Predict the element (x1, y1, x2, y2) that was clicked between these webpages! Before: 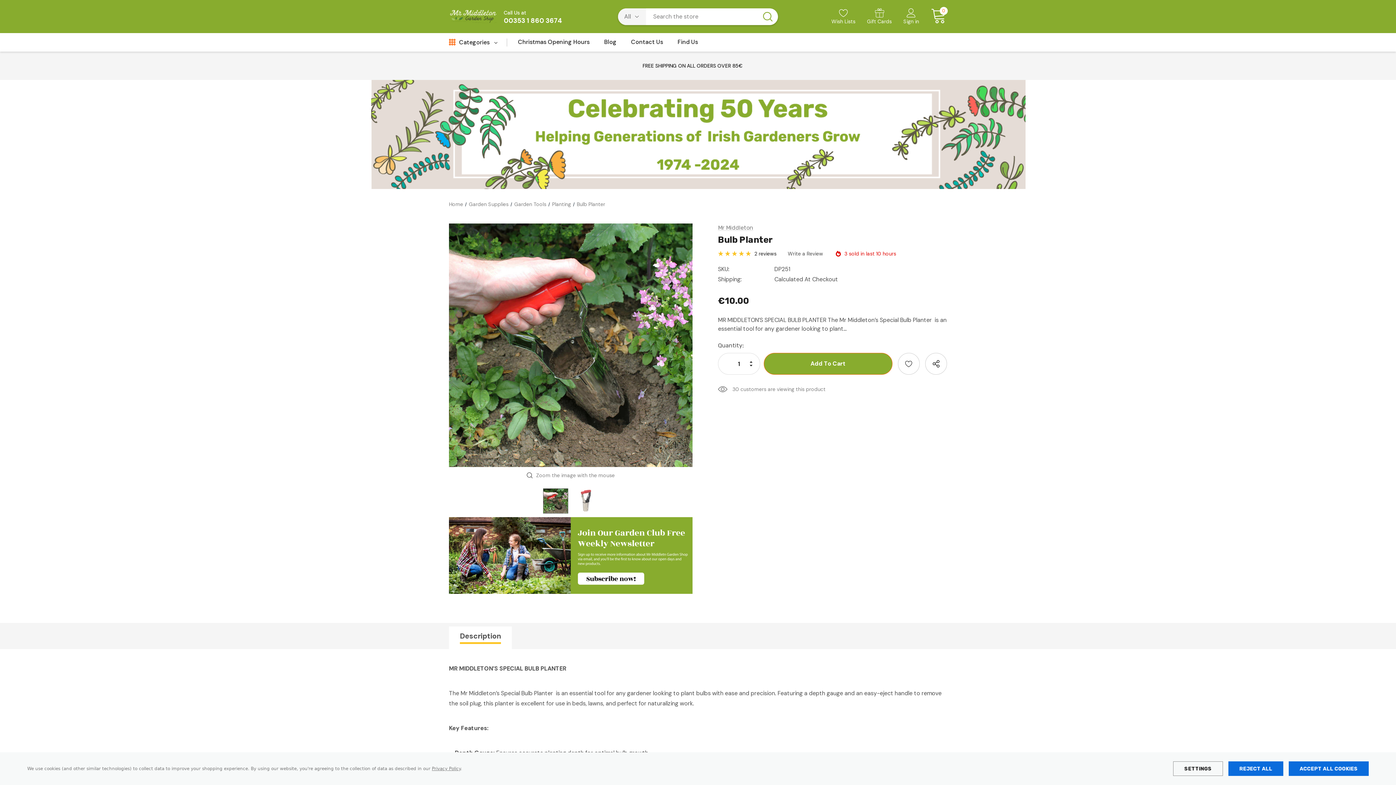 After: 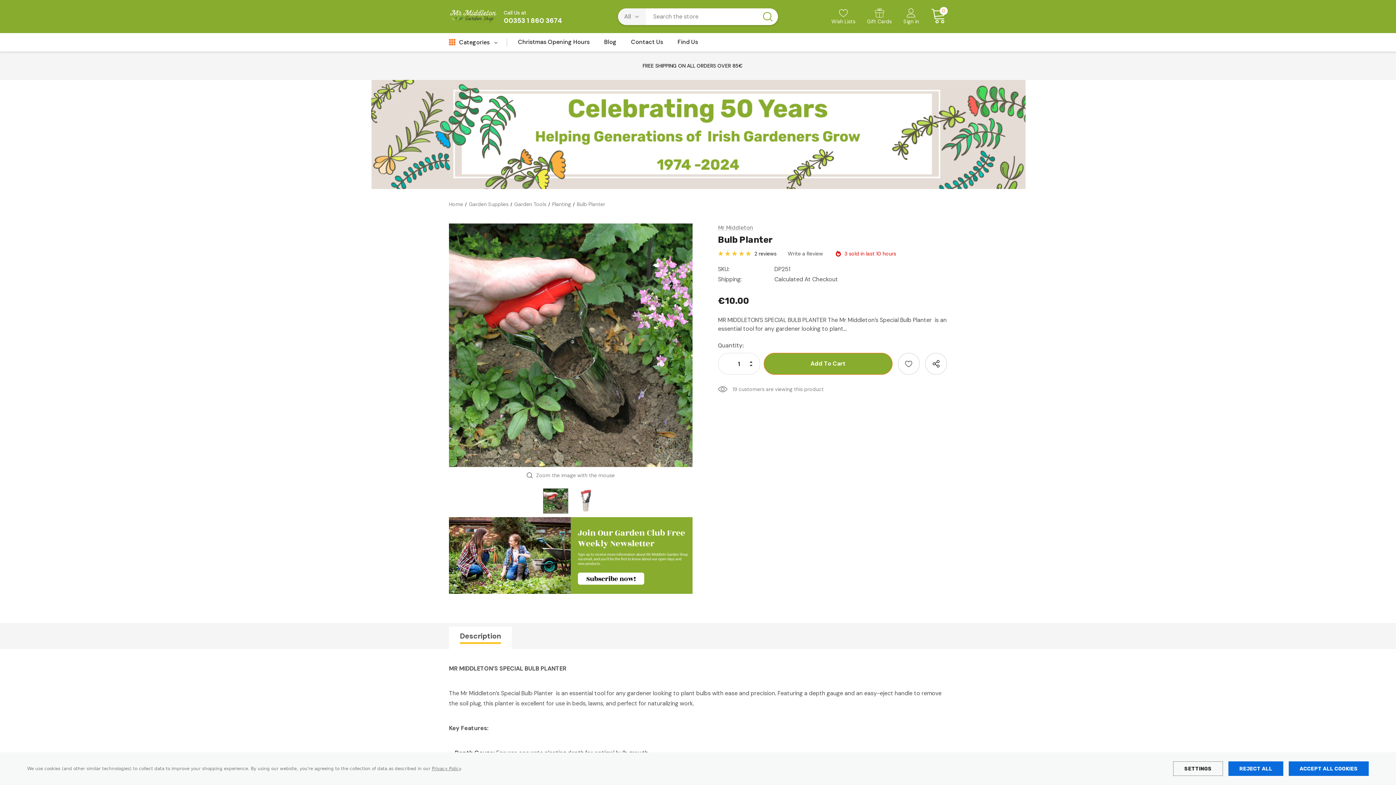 Action: label: Search button bbox: (760, 8, 775, 24)